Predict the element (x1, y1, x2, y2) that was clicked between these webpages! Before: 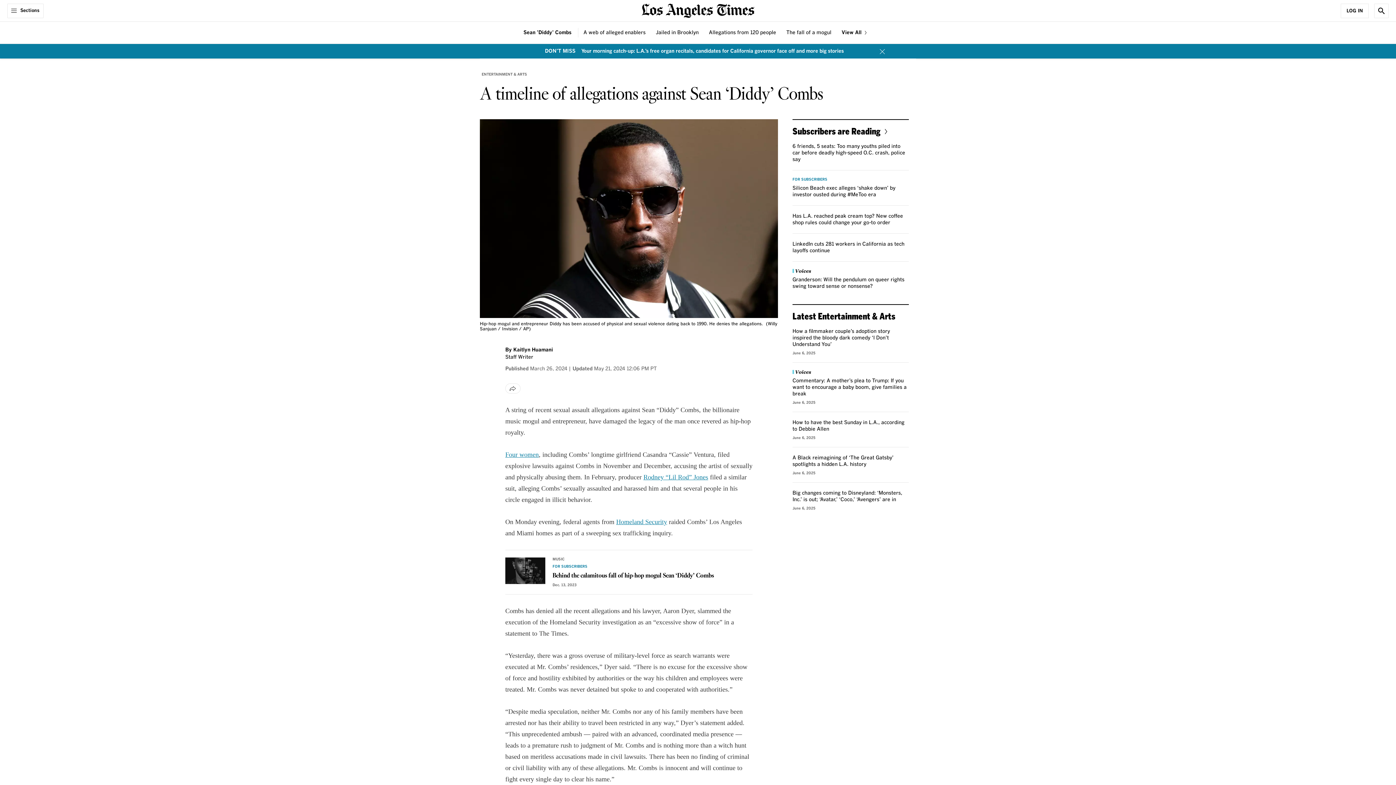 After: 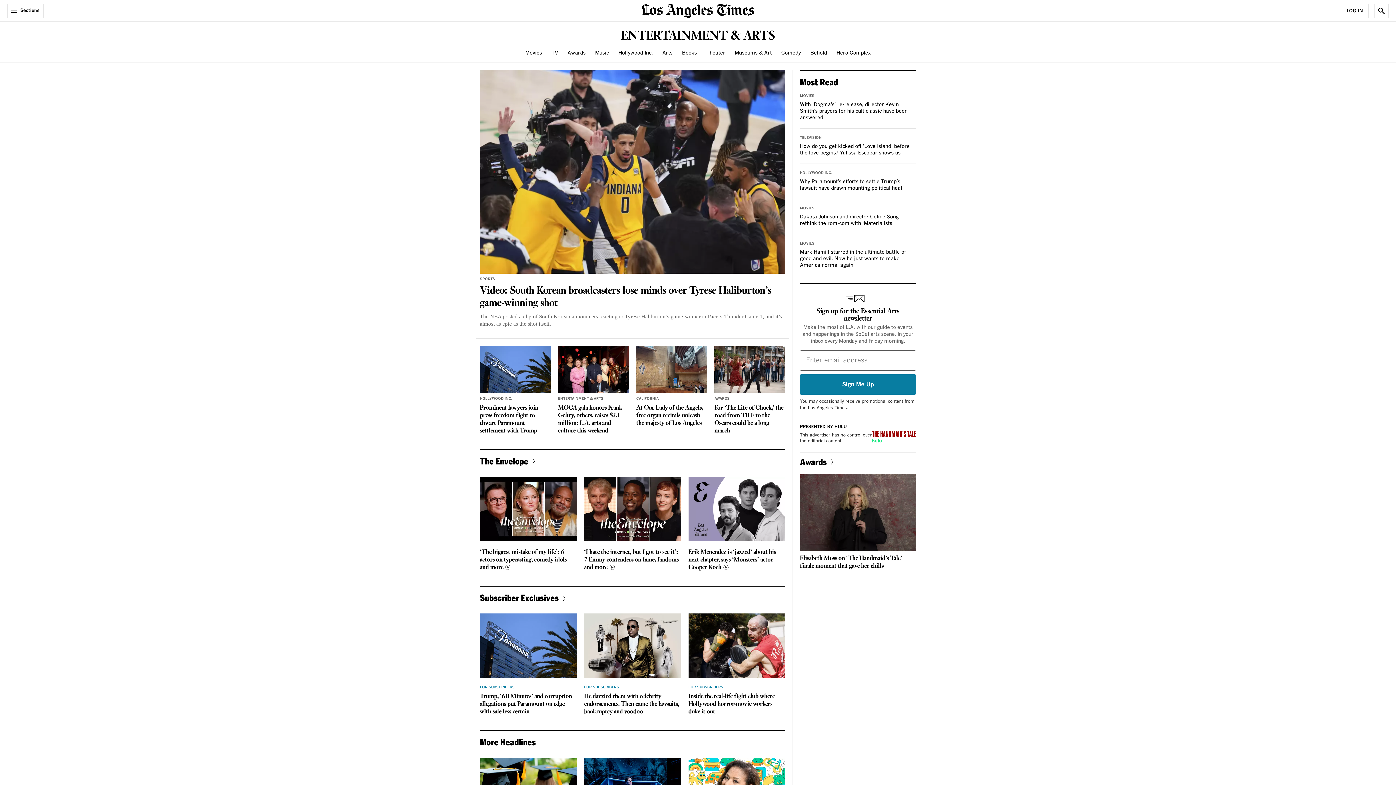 Action: label: ENTERTAINMENT & ARTS bbox: (480, 70, 529, 77)